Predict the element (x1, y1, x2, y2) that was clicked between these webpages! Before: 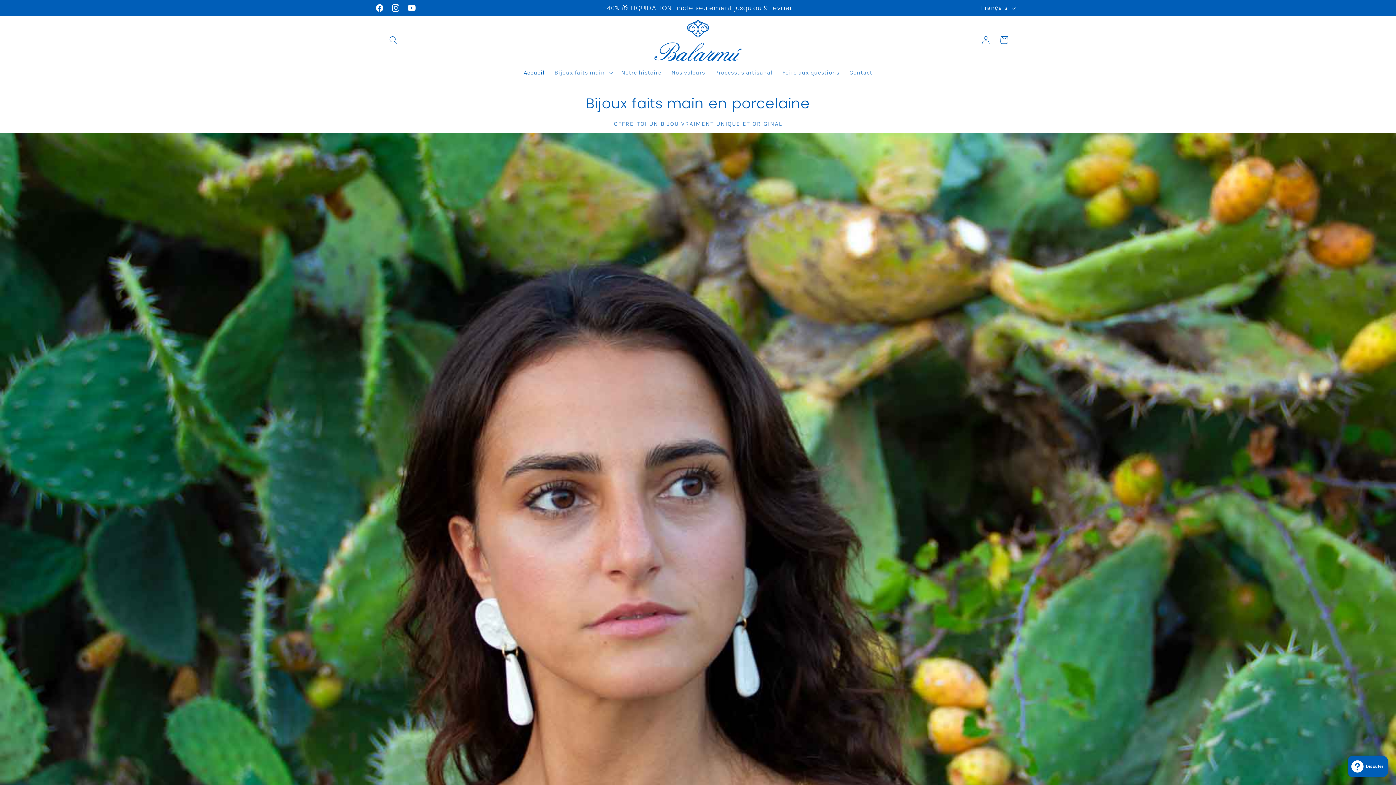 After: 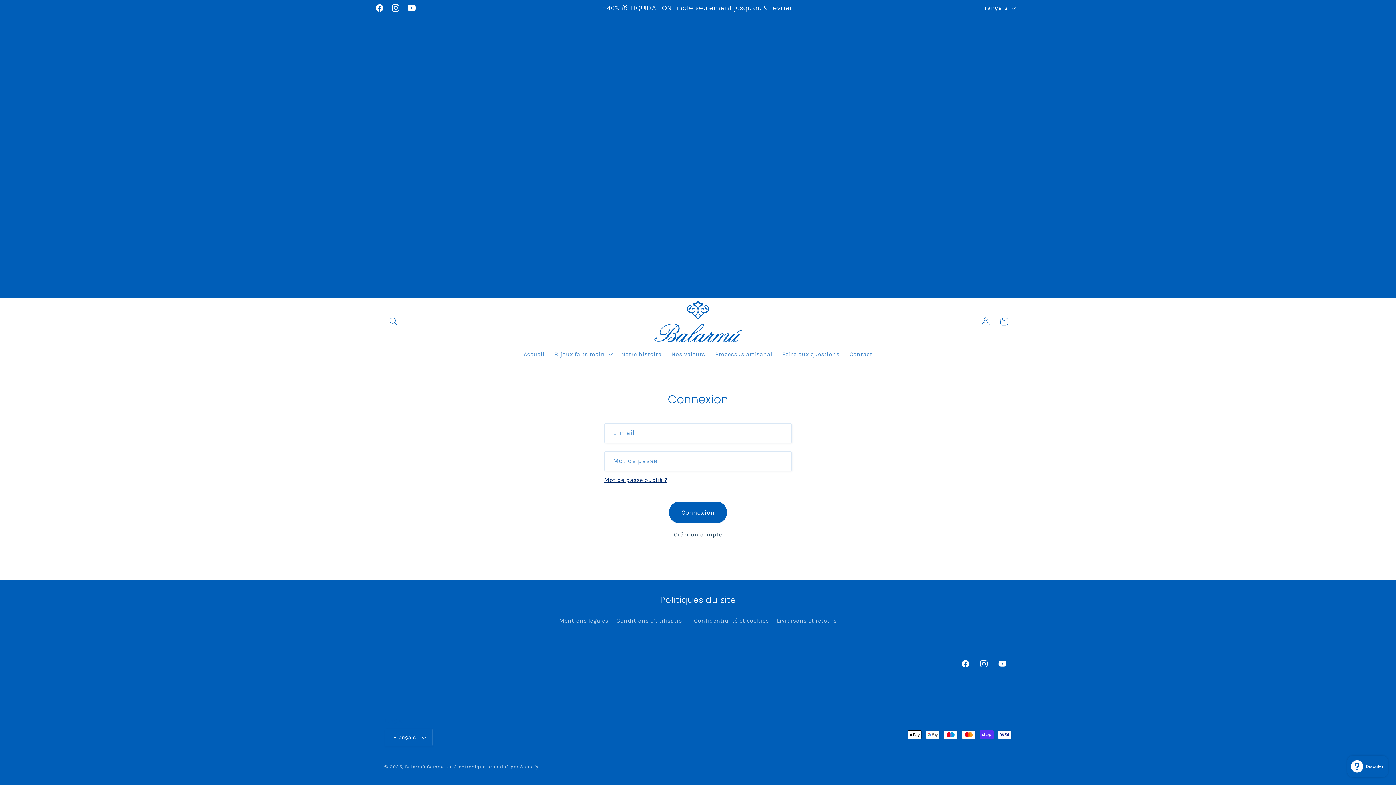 Action: bbox: (976, 30, 995, 49) label: Connexion